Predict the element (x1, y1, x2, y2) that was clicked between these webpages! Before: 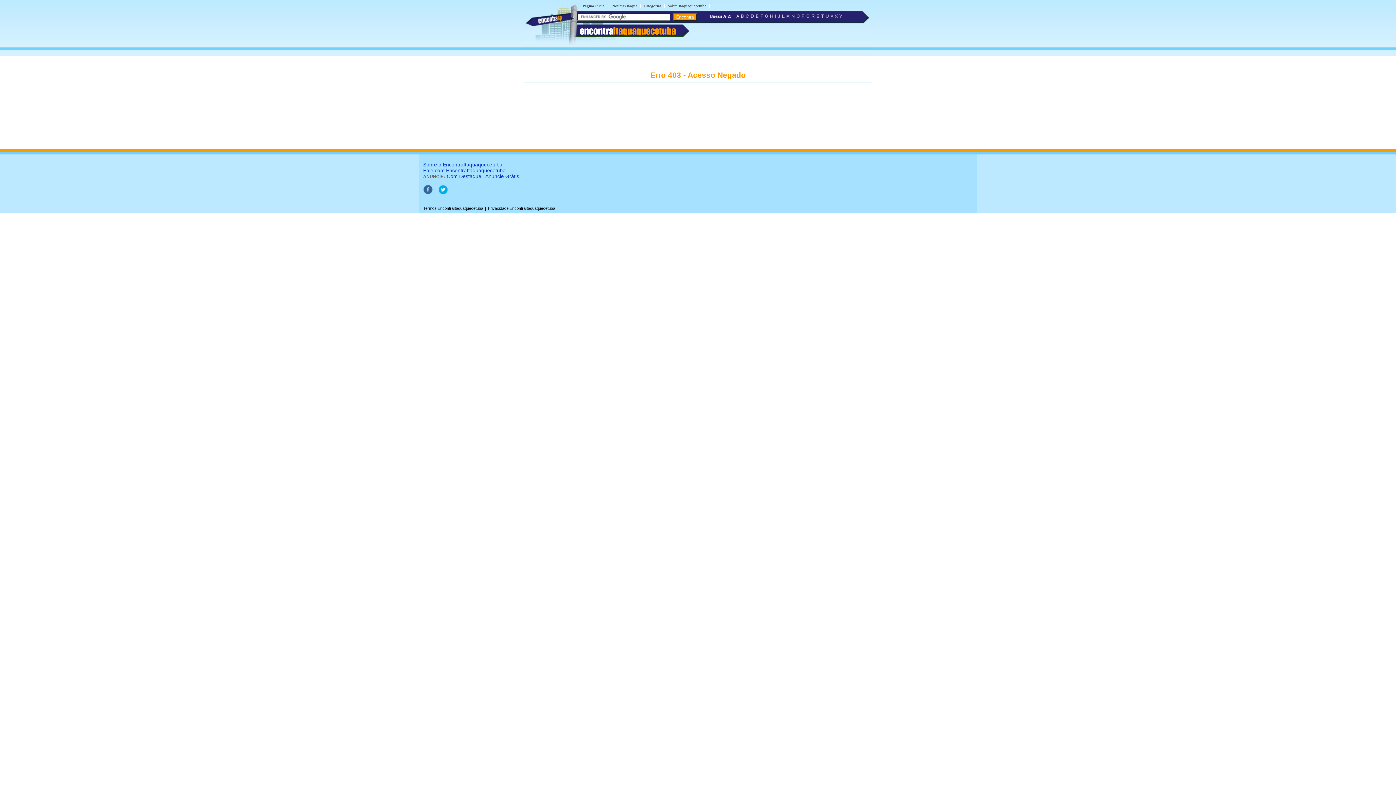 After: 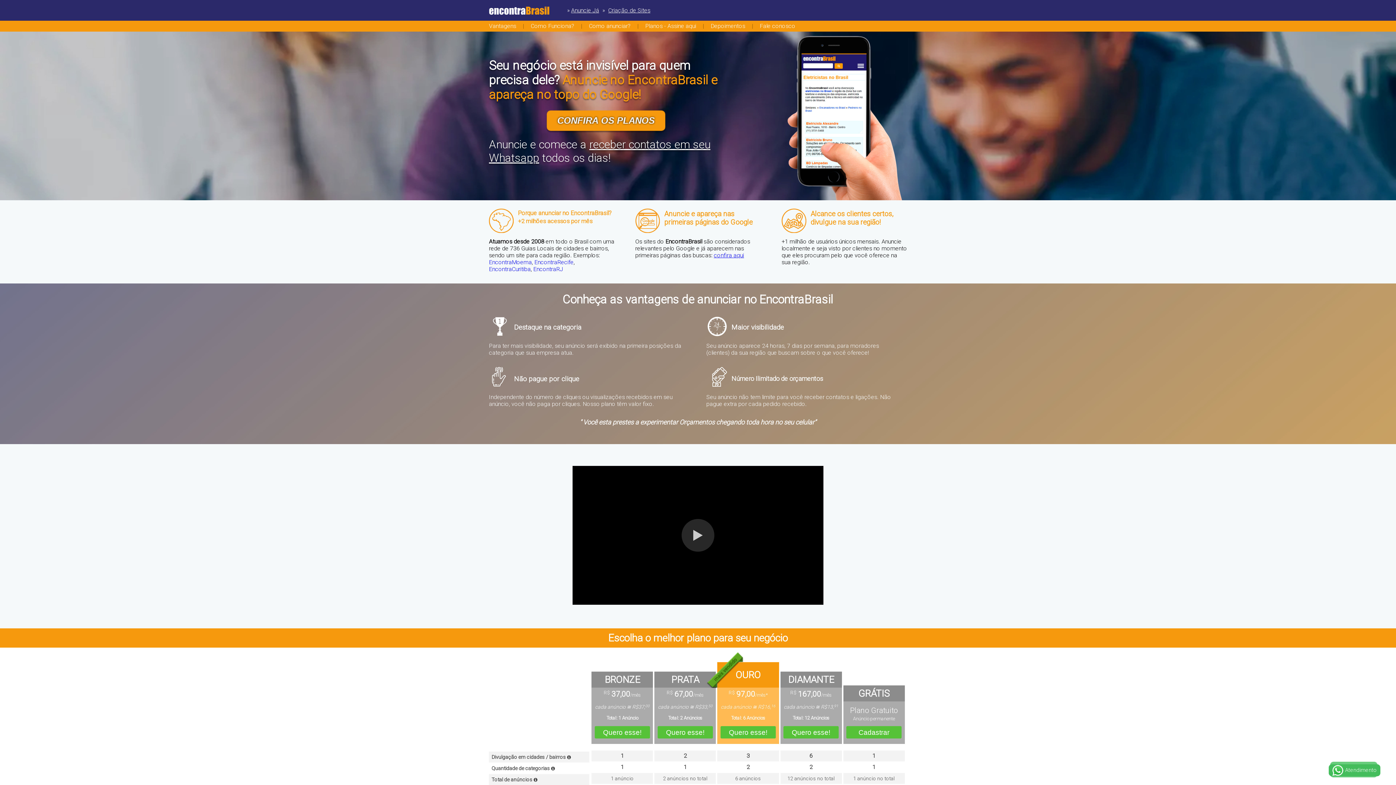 Action: label: Com Destaque bbox: (446, 173, 481, 179)